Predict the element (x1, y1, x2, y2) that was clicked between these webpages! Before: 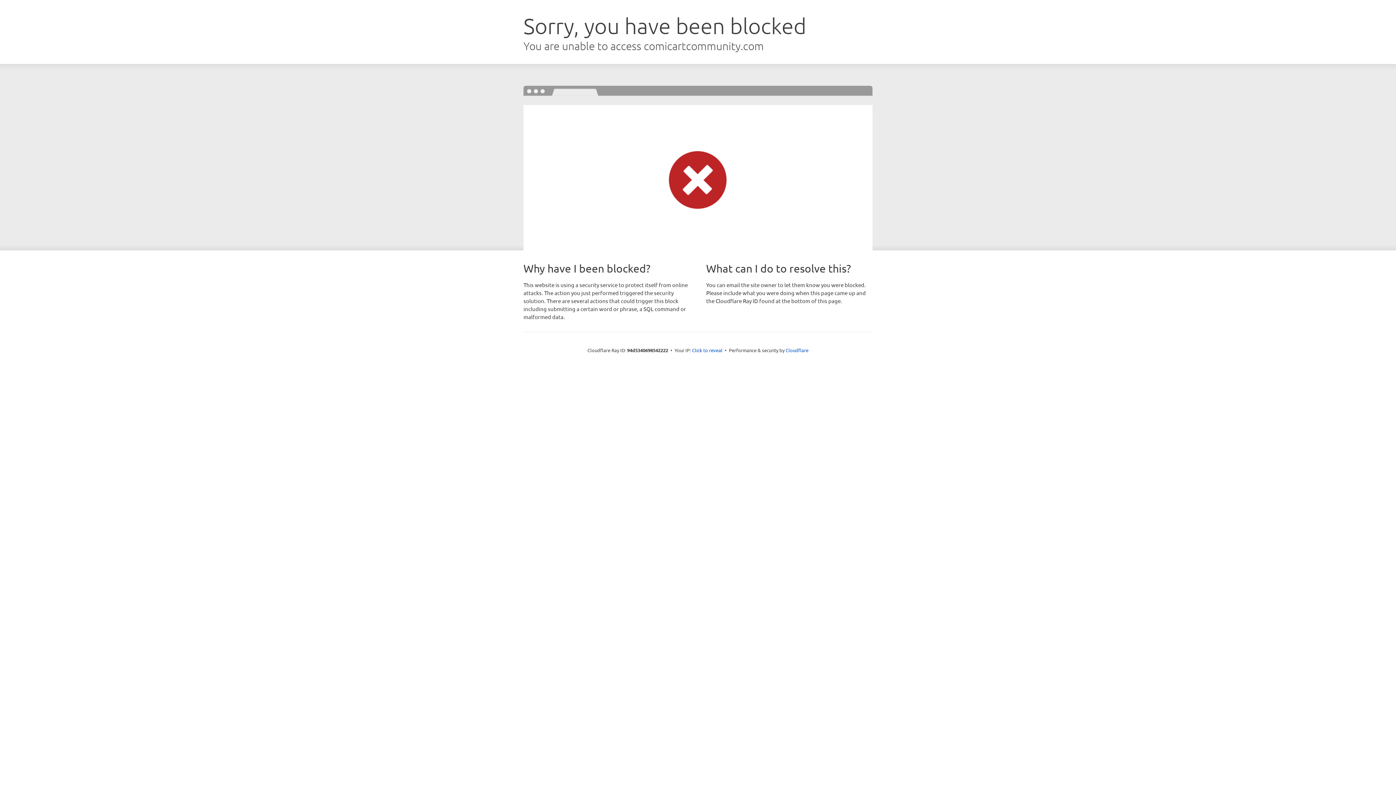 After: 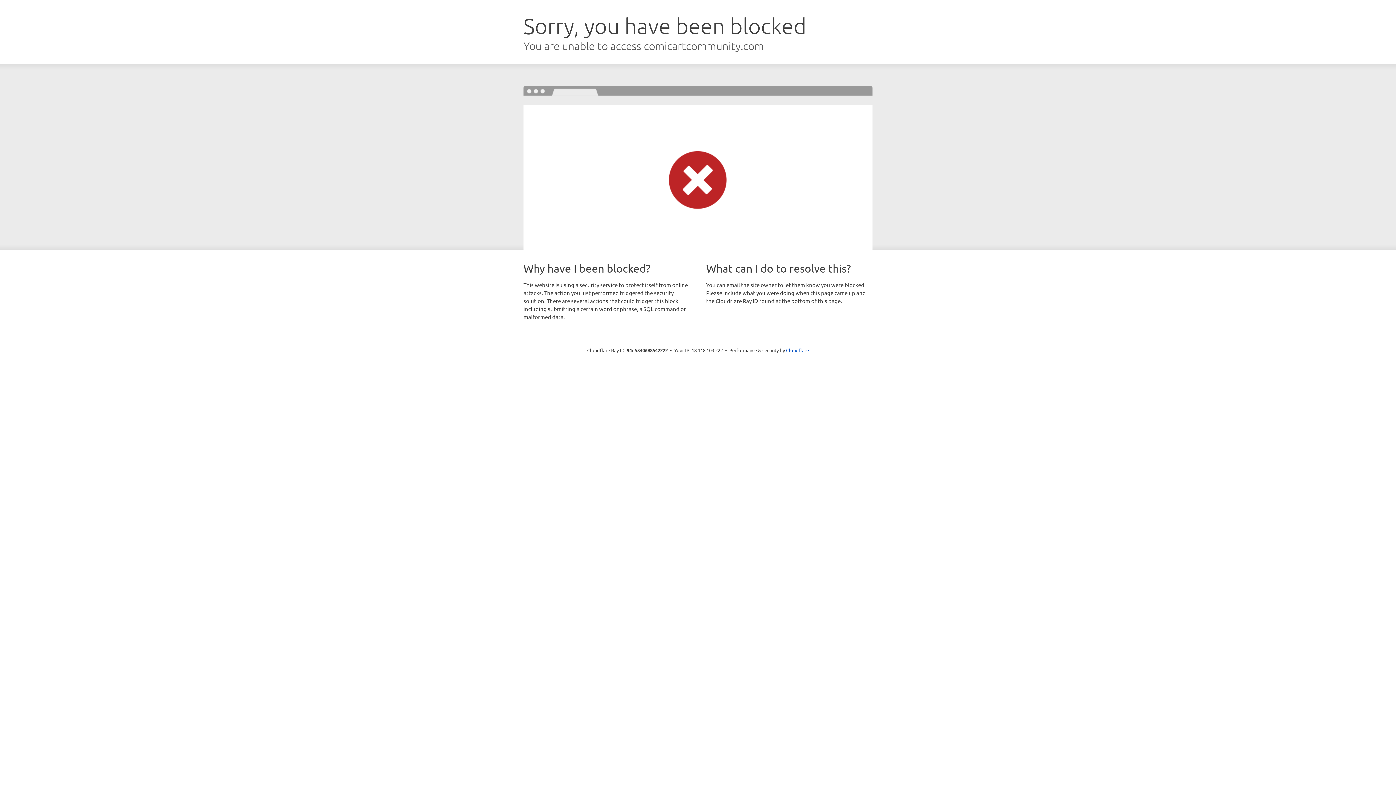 Action: label: Click to reveal bbox: (692, 346, 722, 353)